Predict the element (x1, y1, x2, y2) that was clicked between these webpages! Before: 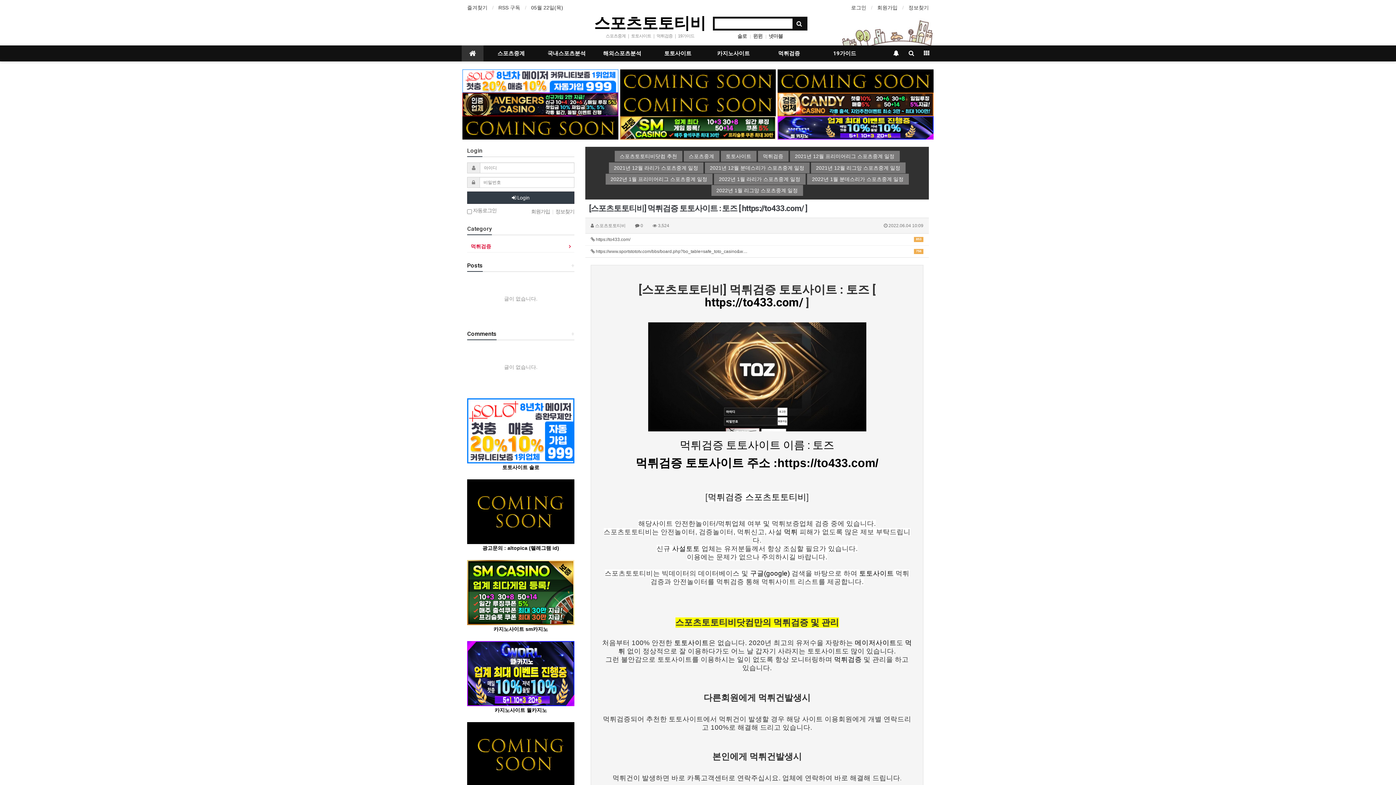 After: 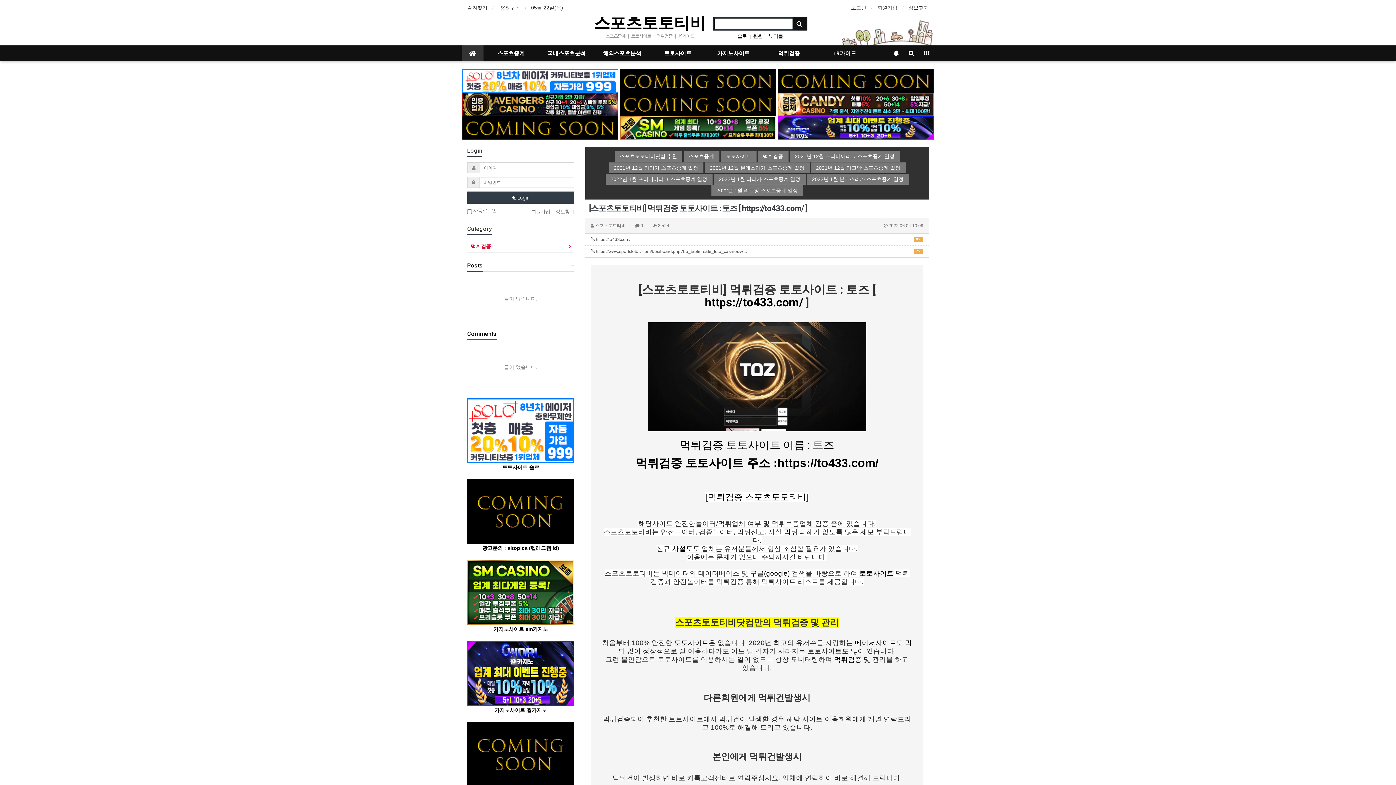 Action: bbox: (792, 18, 806, 29)